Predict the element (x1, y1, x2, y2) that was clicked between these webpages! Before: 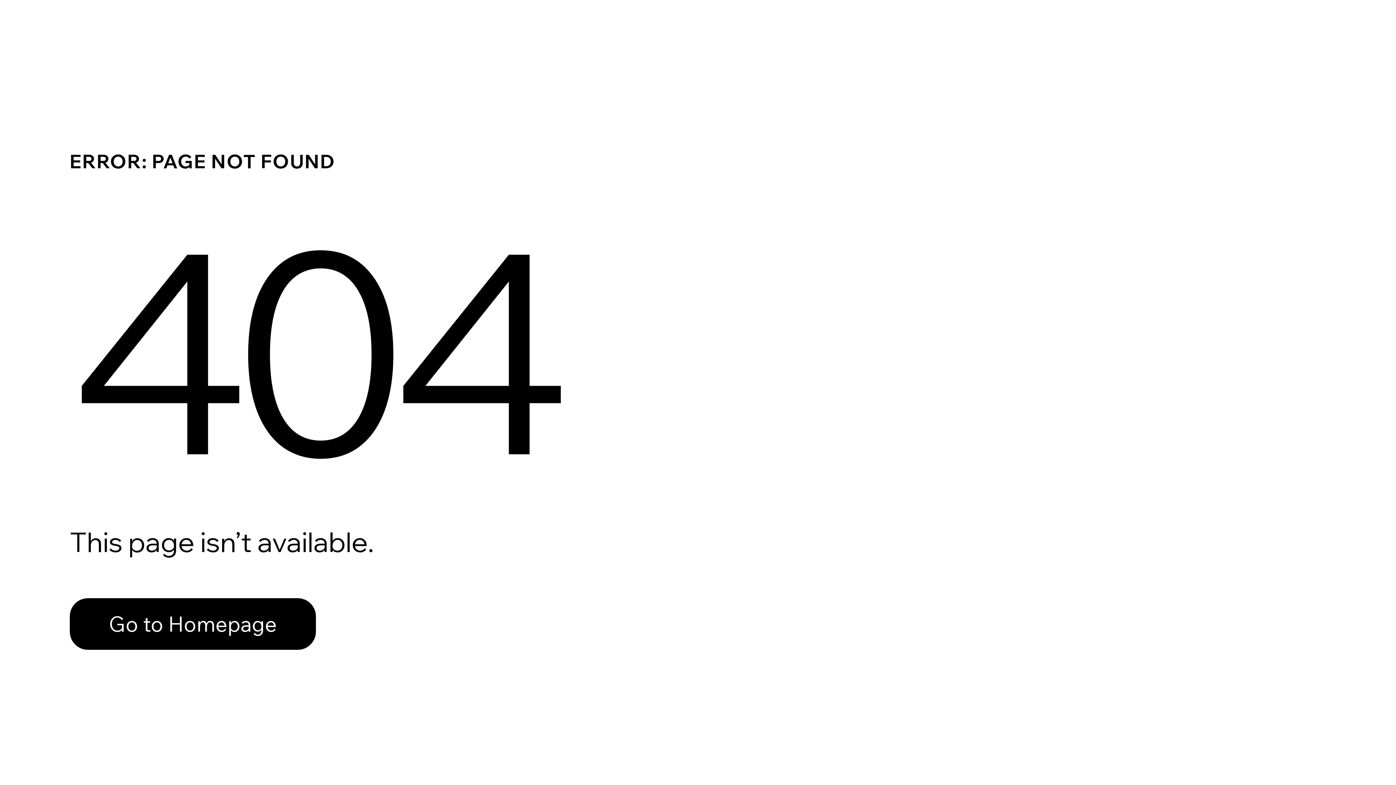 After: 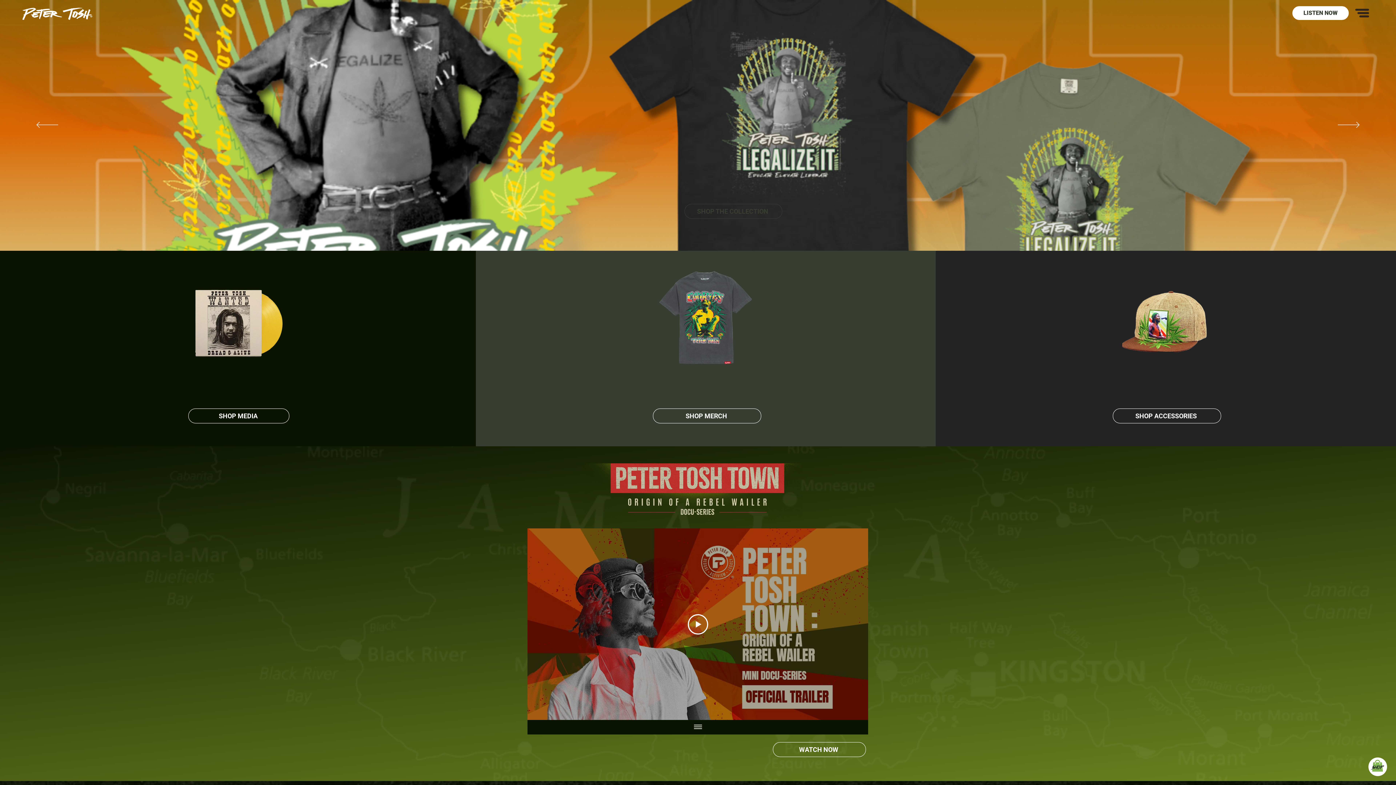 Action: label: Go to Homepage bbox: (69, 598, 316, 650)